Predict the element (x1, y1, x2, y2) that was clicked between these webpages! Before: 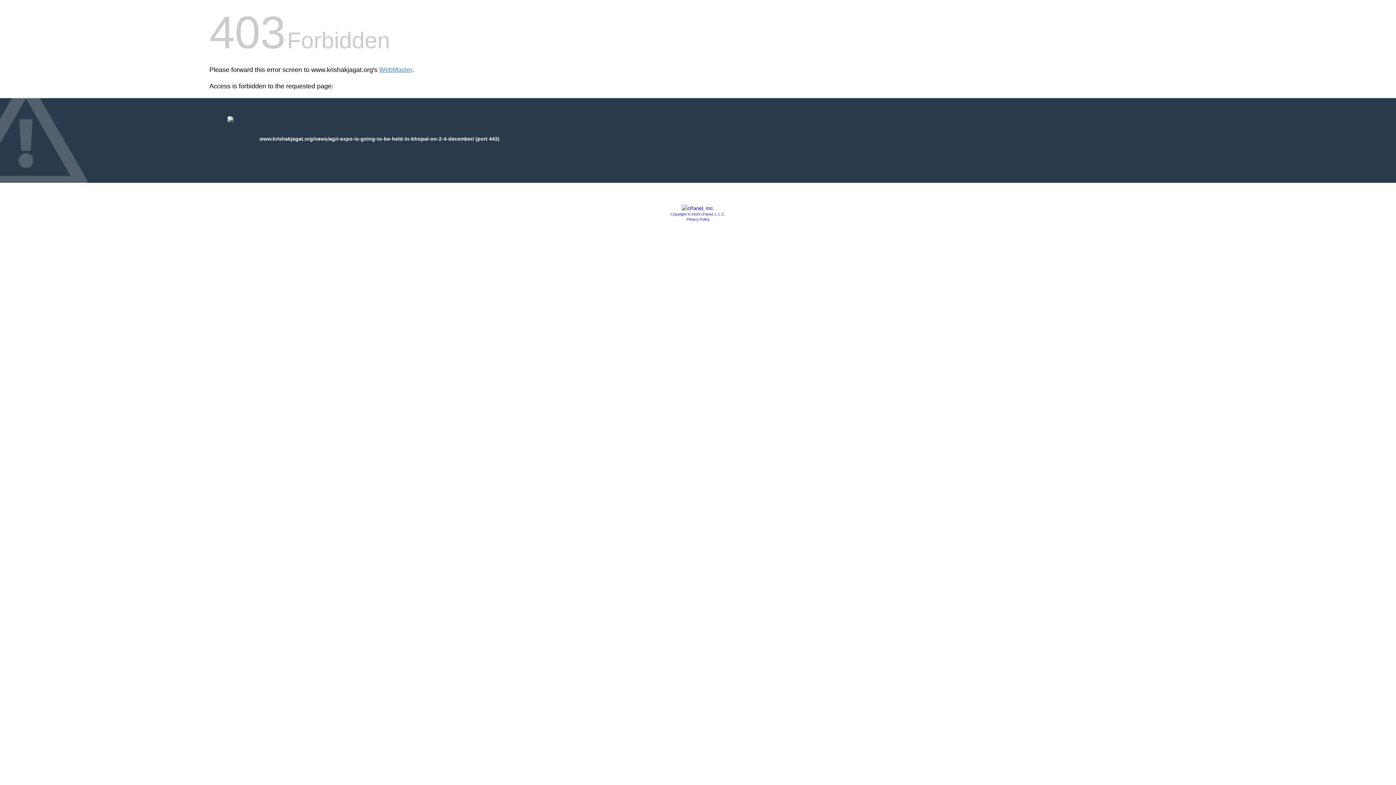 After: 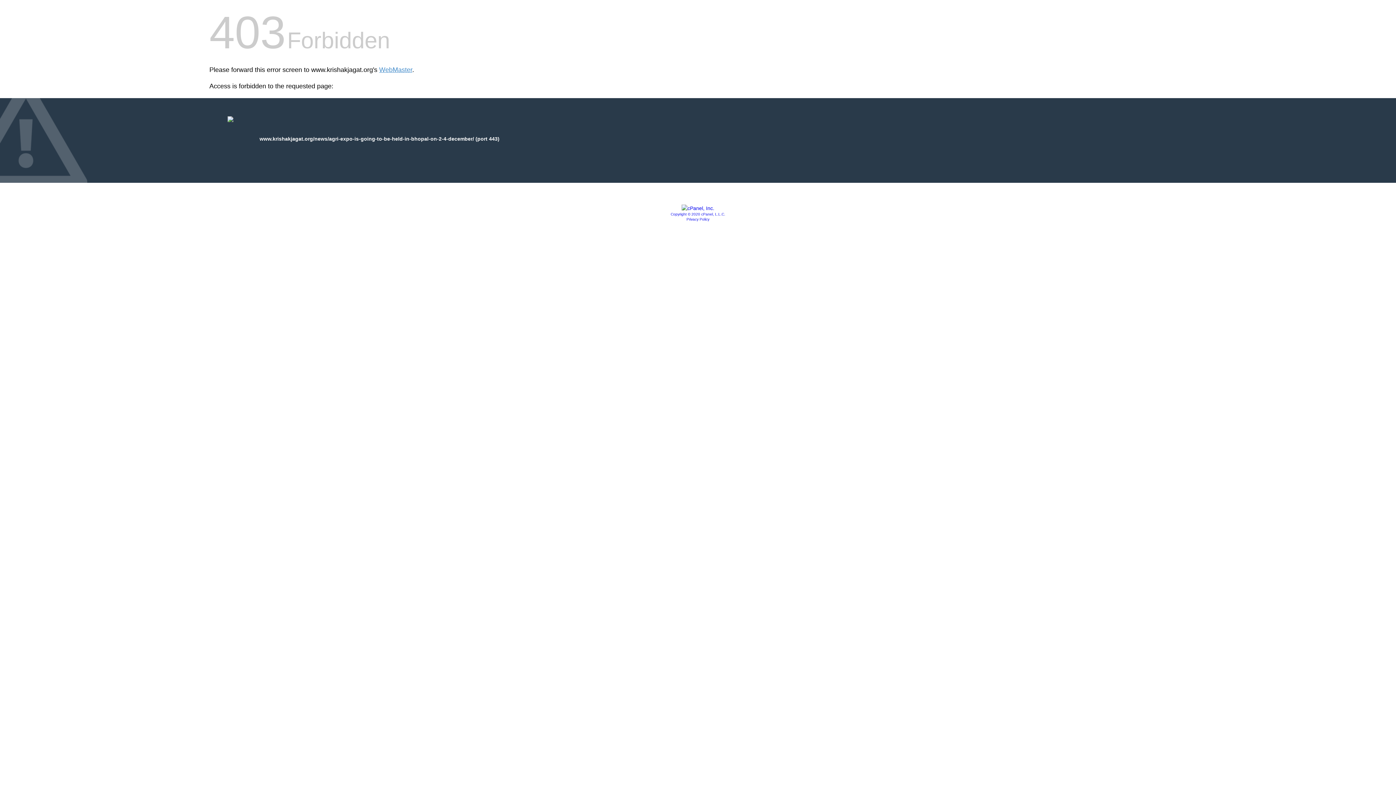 Action: bbox: (681, 205, 714, 211)